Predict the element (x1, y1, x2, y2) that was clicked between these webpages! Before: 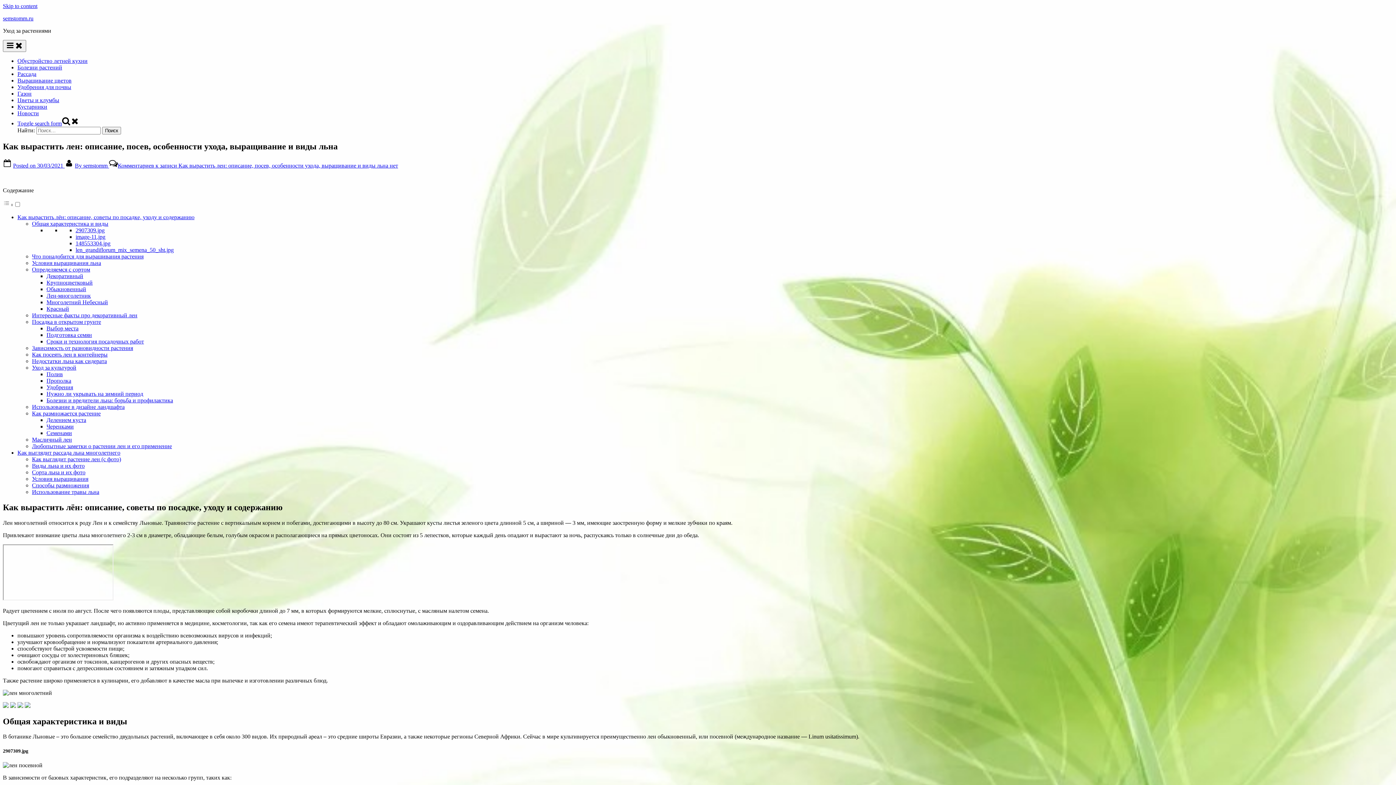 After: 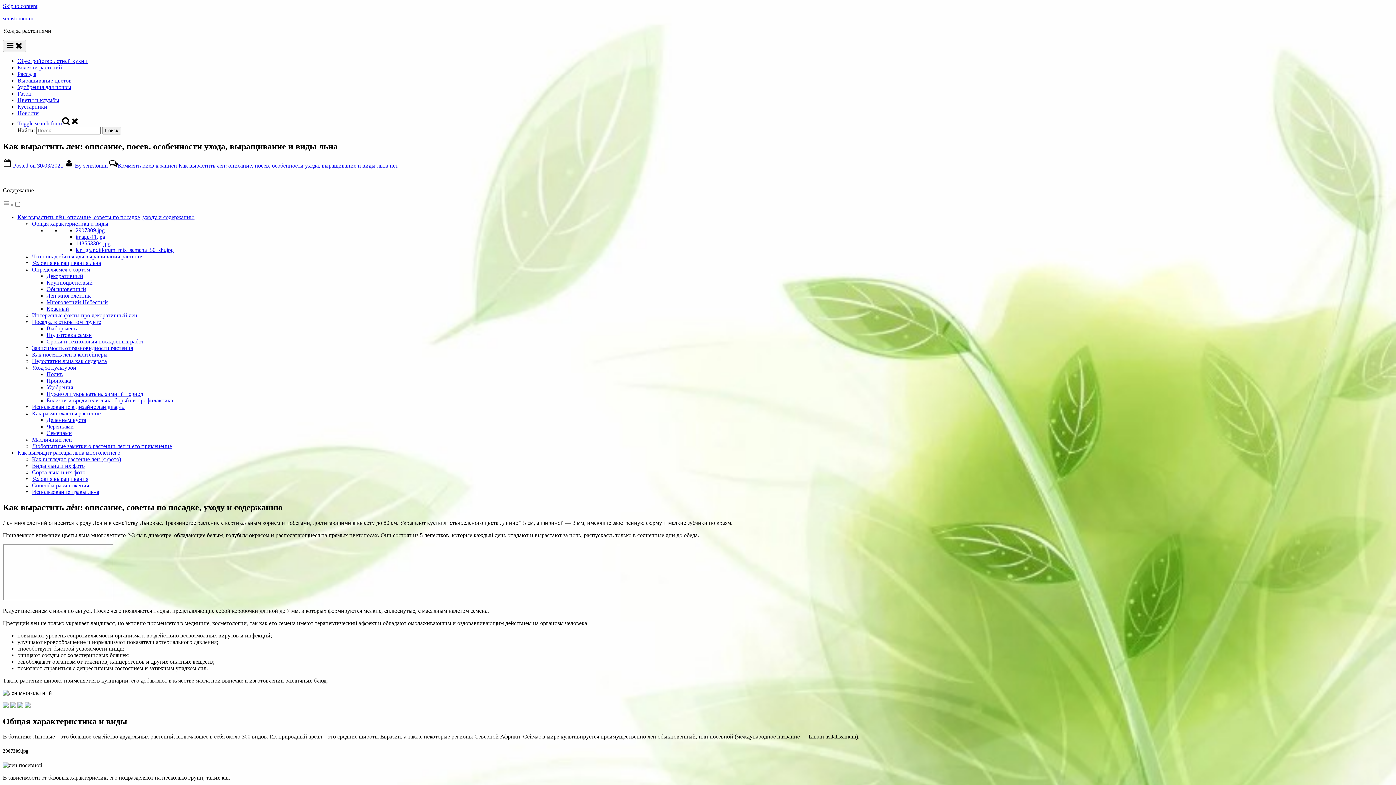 Action: bbox: (17, 120, 79, 126) label: Toggle search form